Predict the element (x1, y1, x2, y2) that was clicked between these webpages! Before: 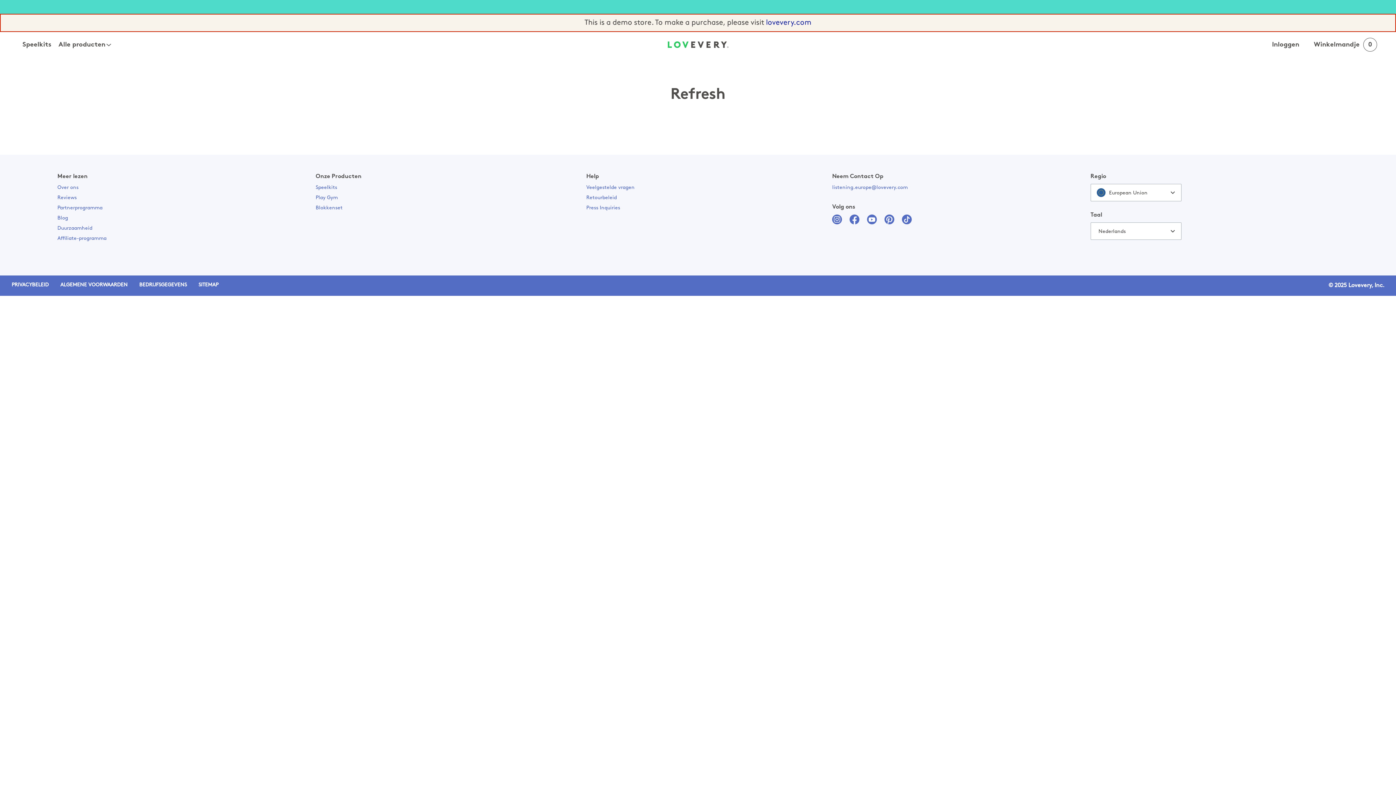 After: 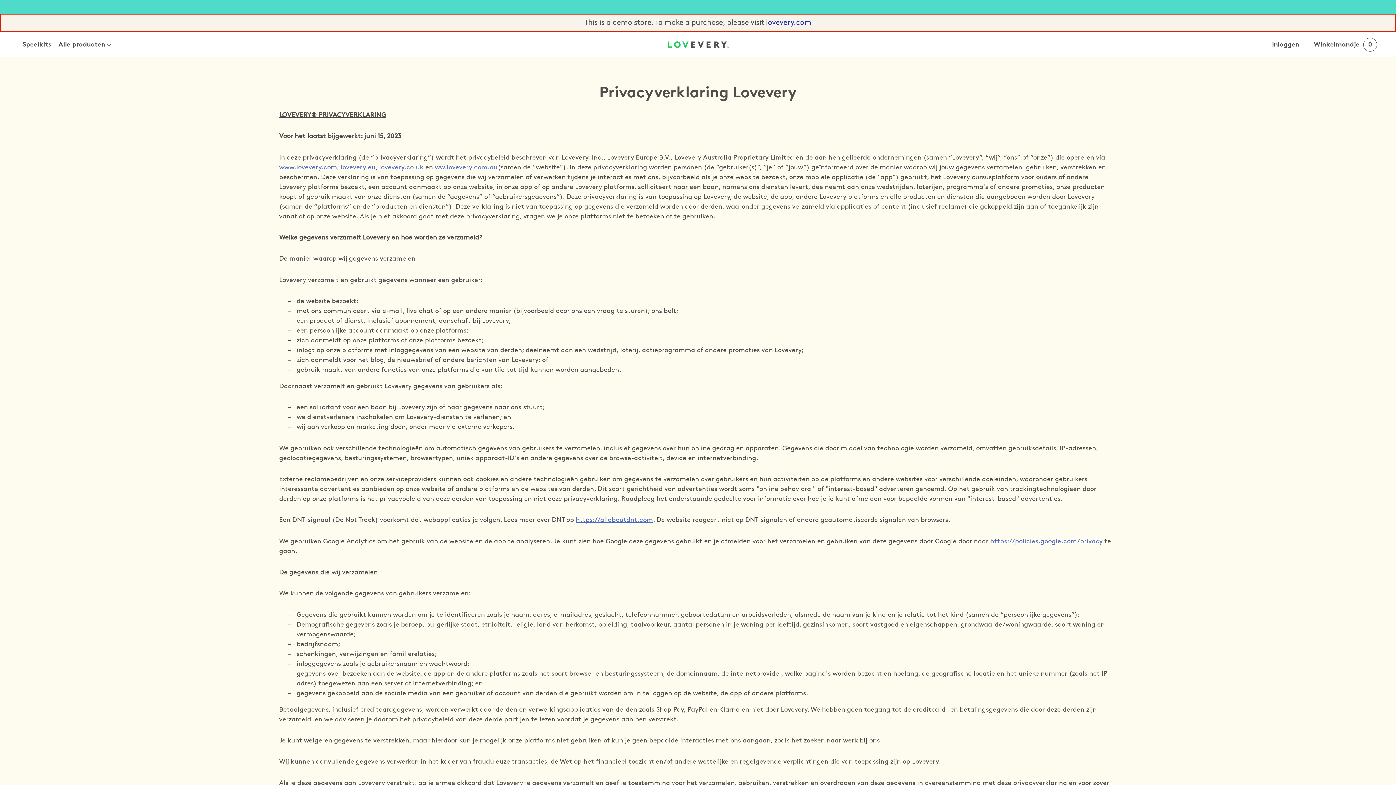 Action: label: PRIVACYBELEID bbox: (11, 282, 48, 288)